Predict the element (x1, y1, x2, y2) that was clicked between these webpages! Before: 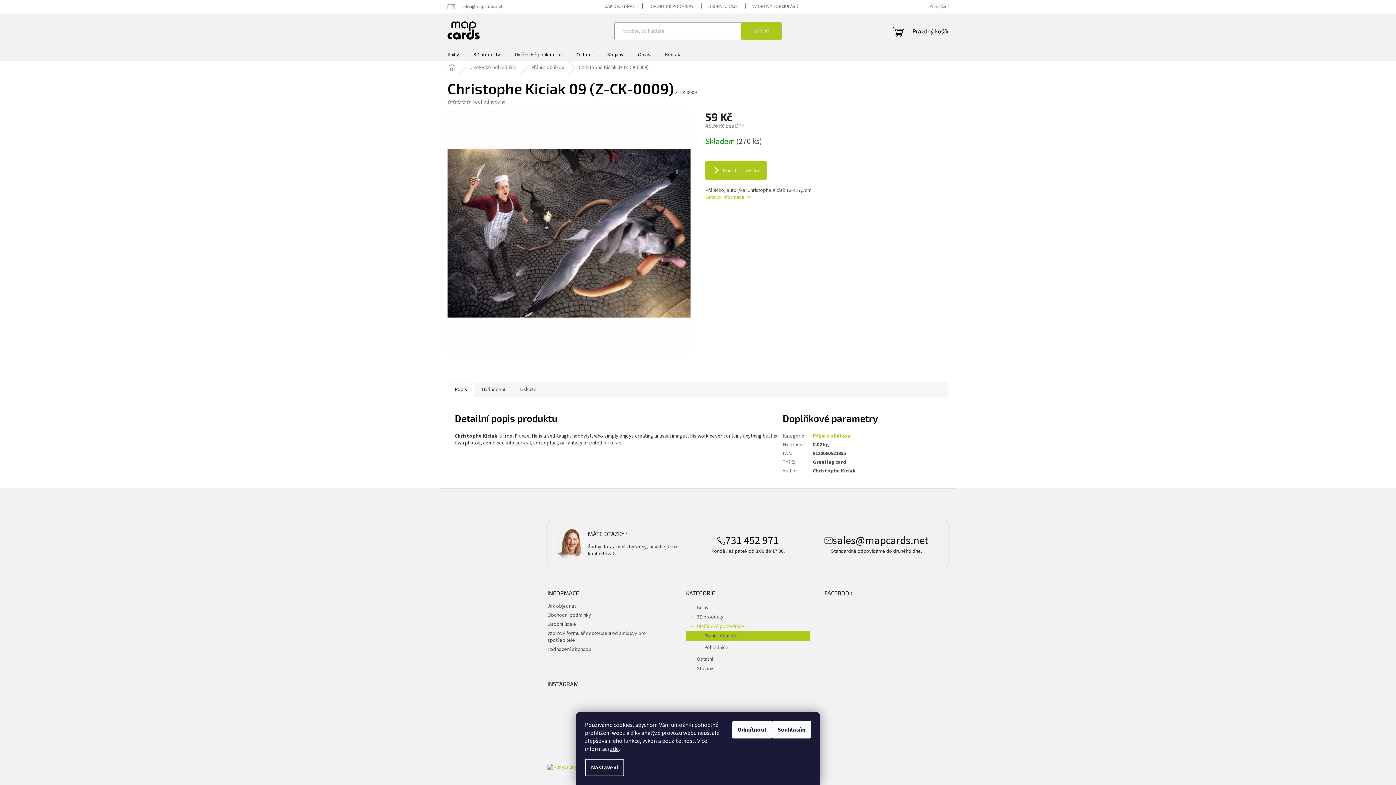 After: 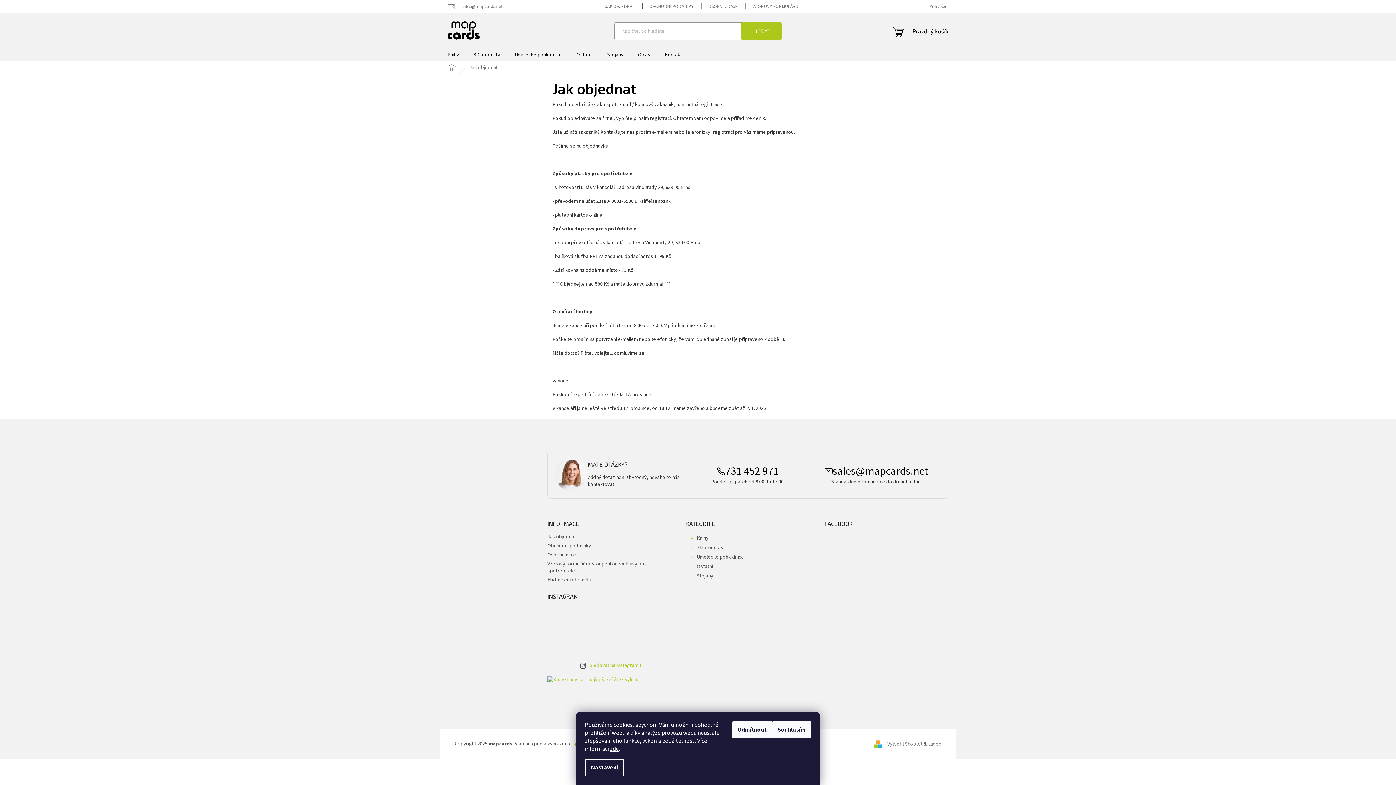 Action: bbox: (547, 602, 576, 610) label: Jak objednat